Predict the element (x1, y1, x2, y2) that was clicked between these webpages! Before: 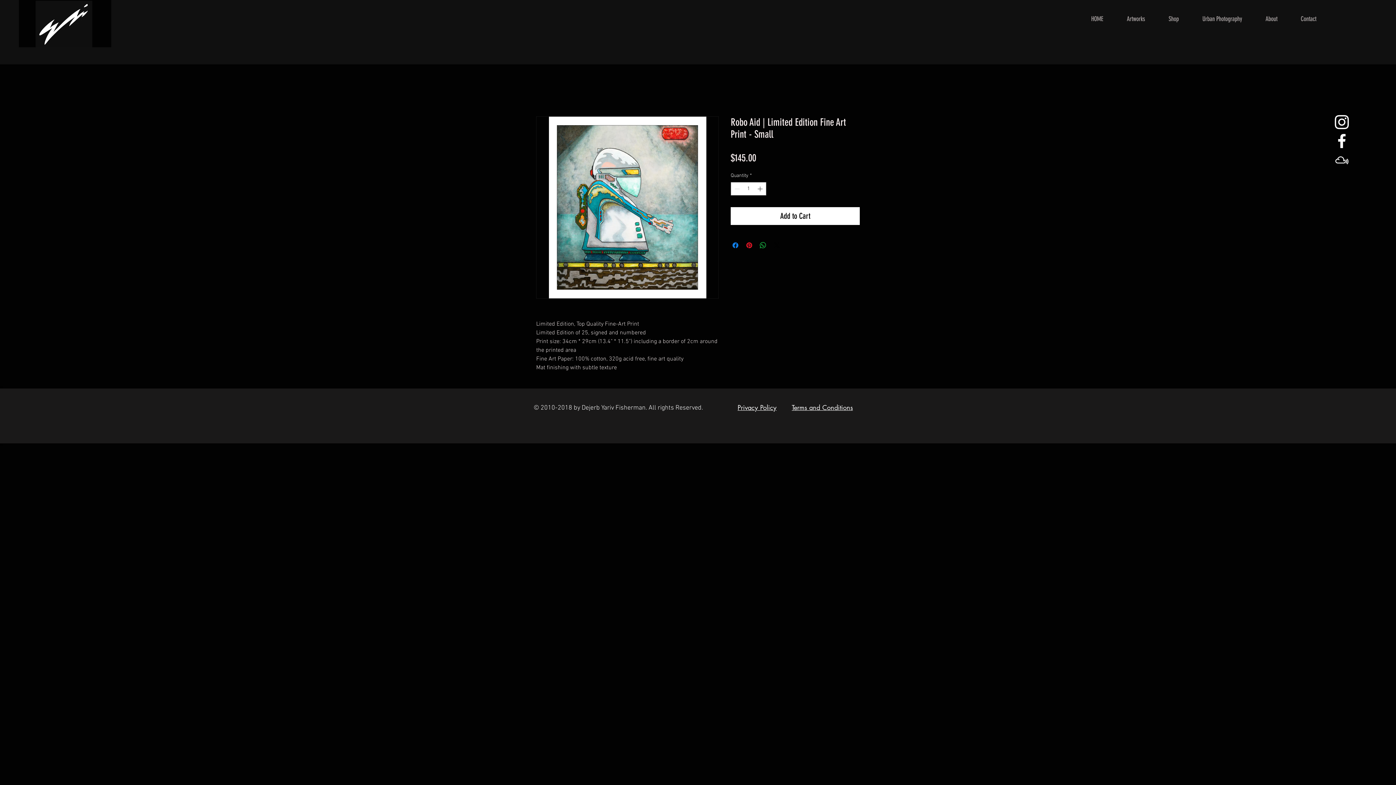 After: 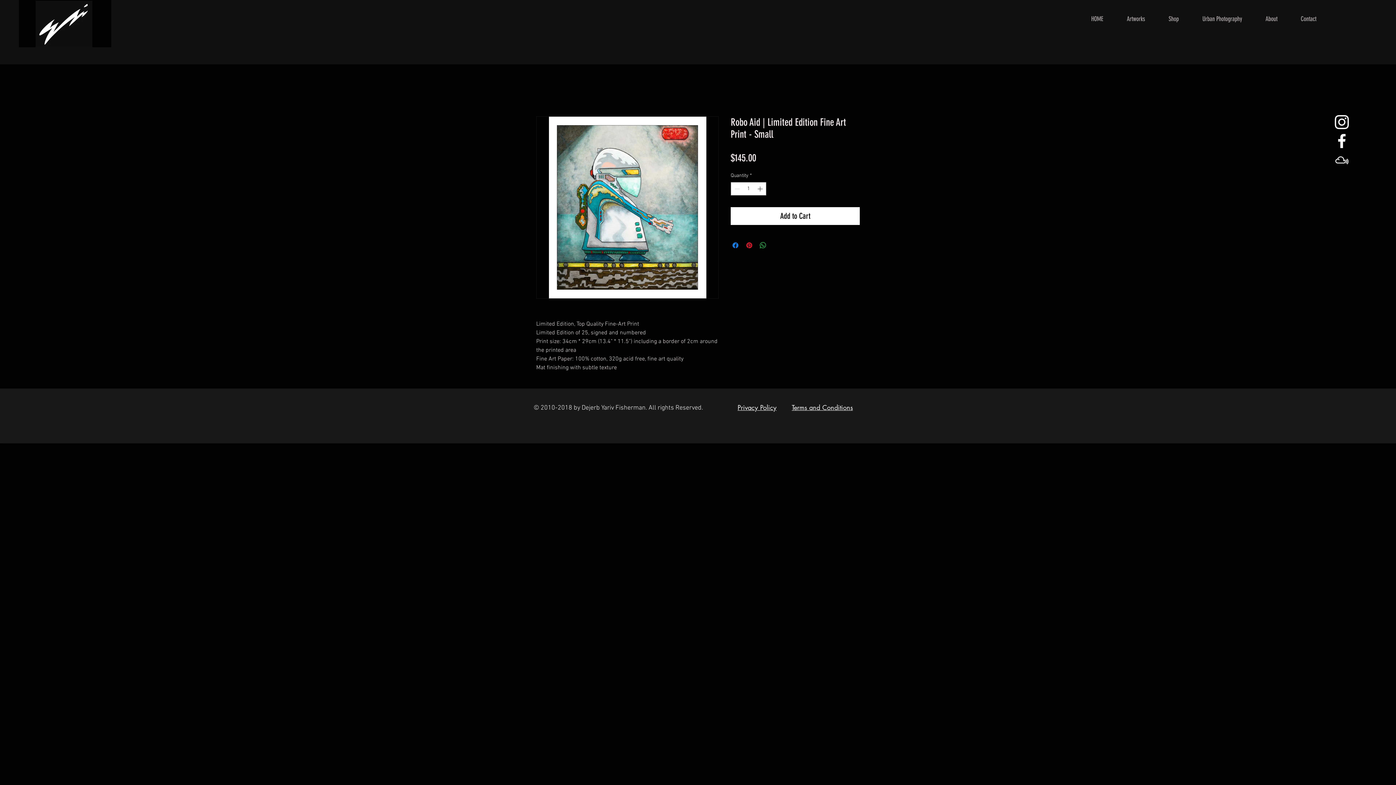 Action: bbox: (1332, 131, 1351, 150) label: White Facebook Icon